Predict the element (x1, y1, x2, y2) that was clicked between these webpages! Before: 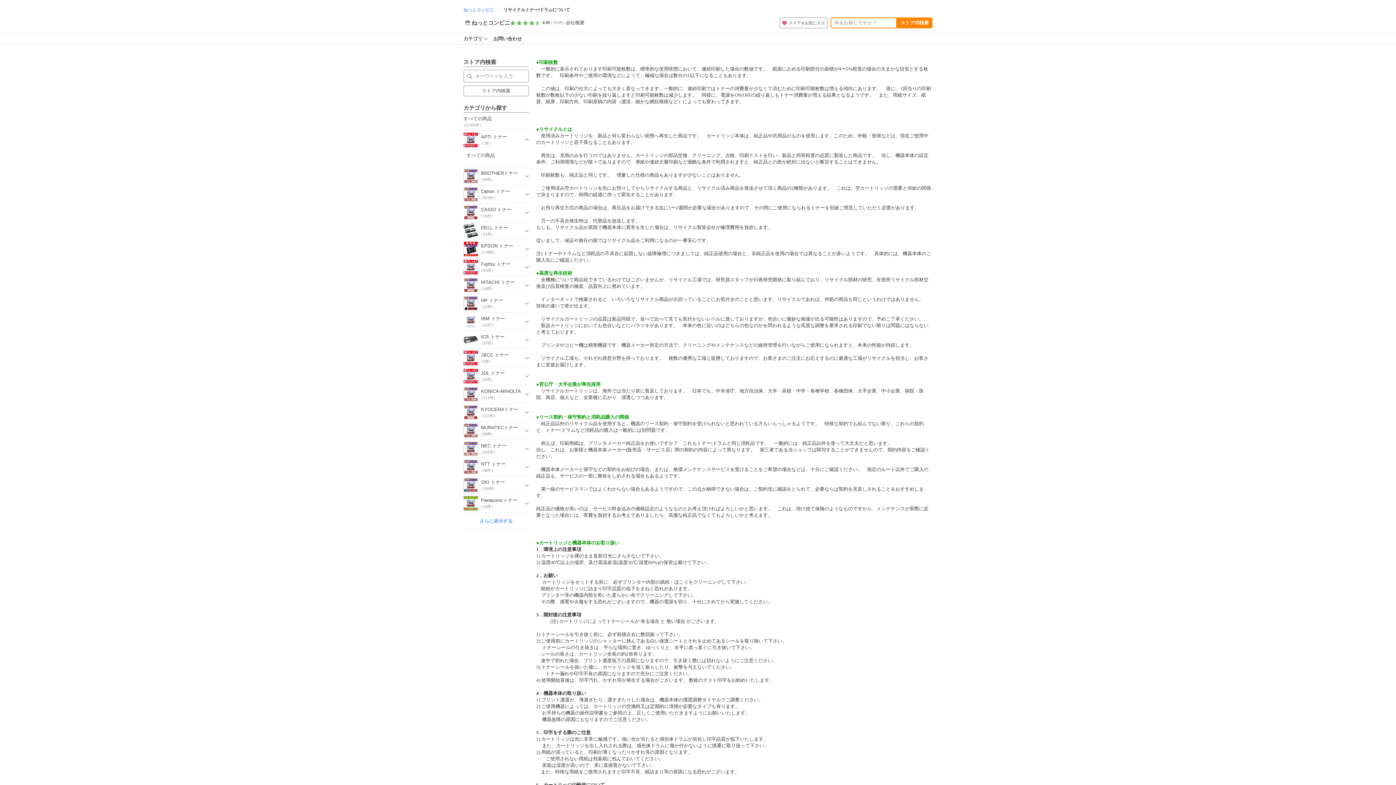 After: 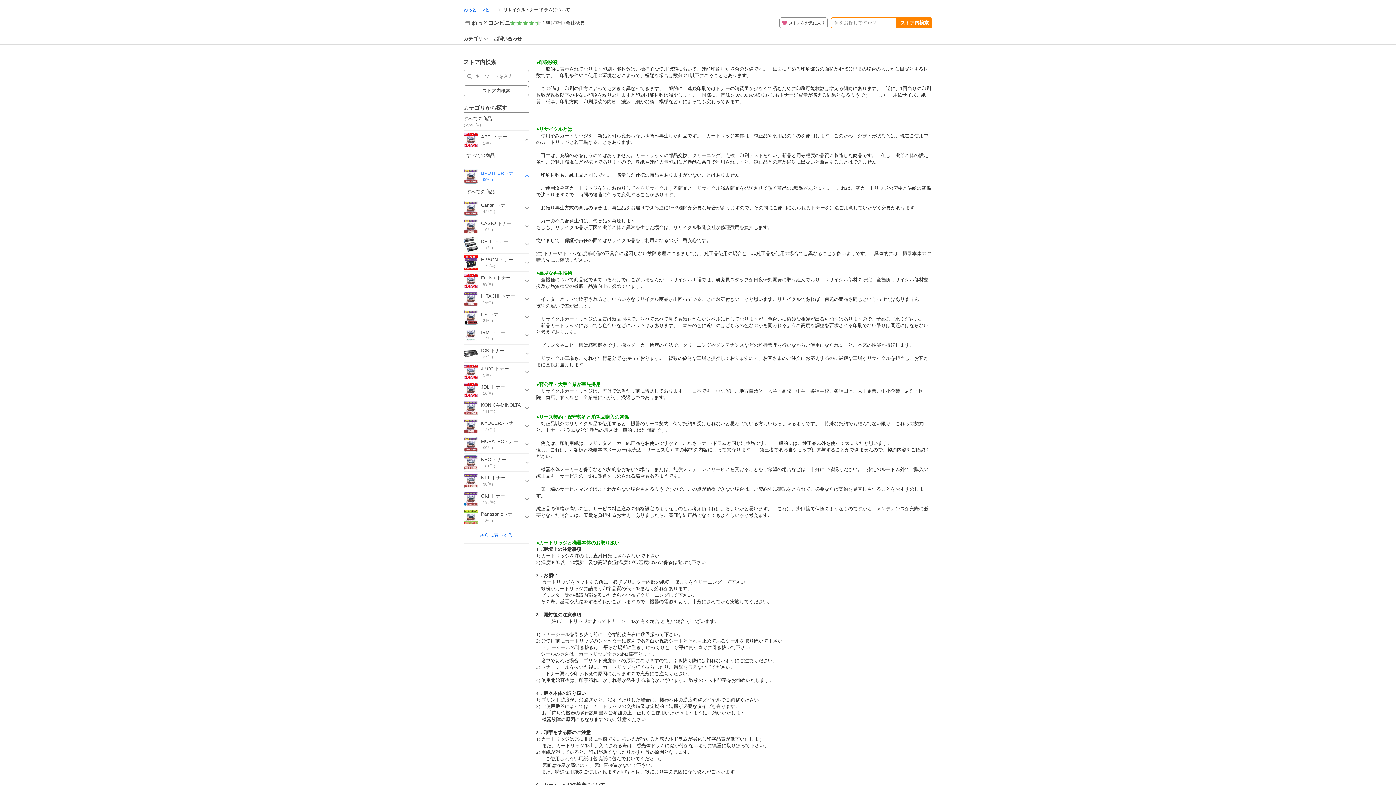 Action: label: BROTHERトナー
（99件） bbox: (463, 167, 529, 185)